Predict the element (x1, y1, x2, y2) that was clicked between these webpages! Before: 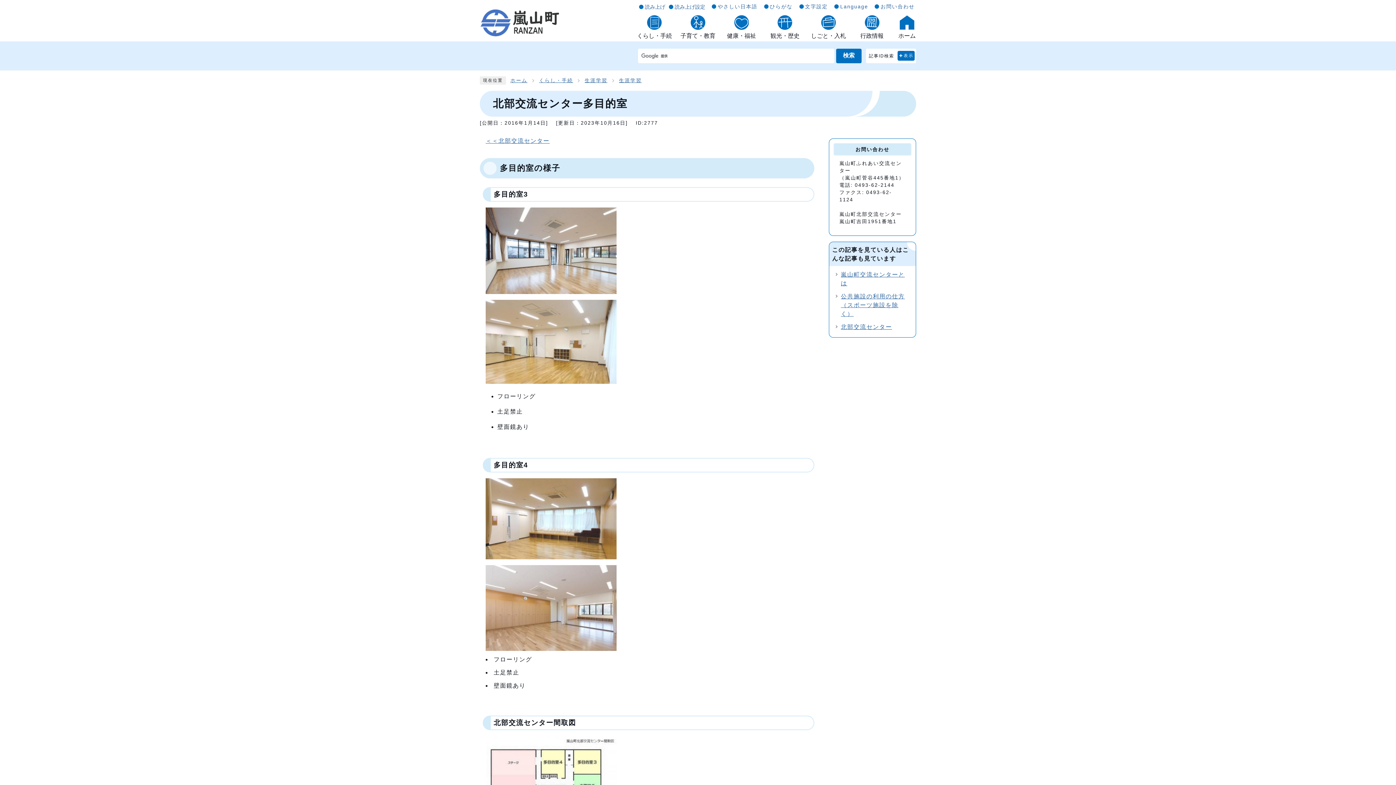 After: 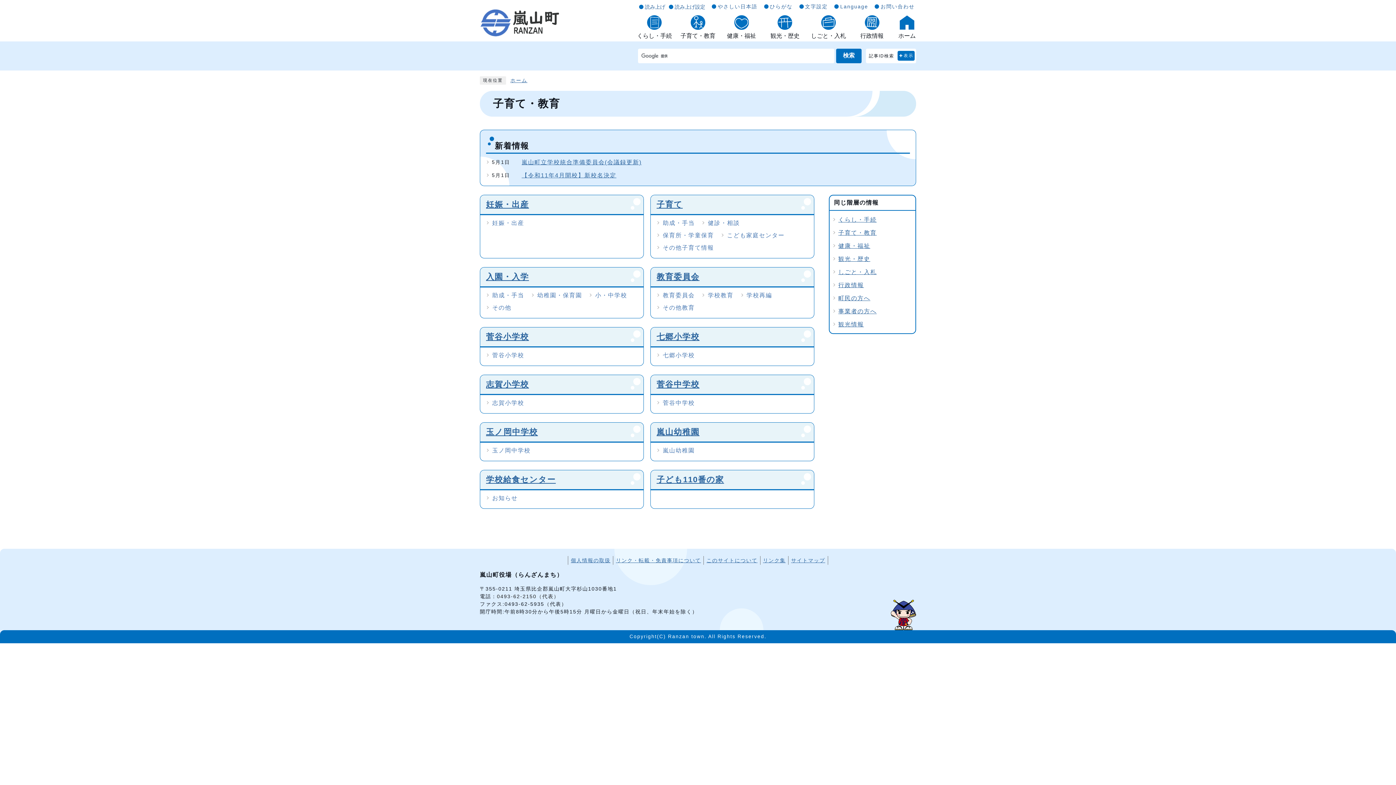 Action: label: 子育て・教育 bbox: (680, 15, 715, 43)